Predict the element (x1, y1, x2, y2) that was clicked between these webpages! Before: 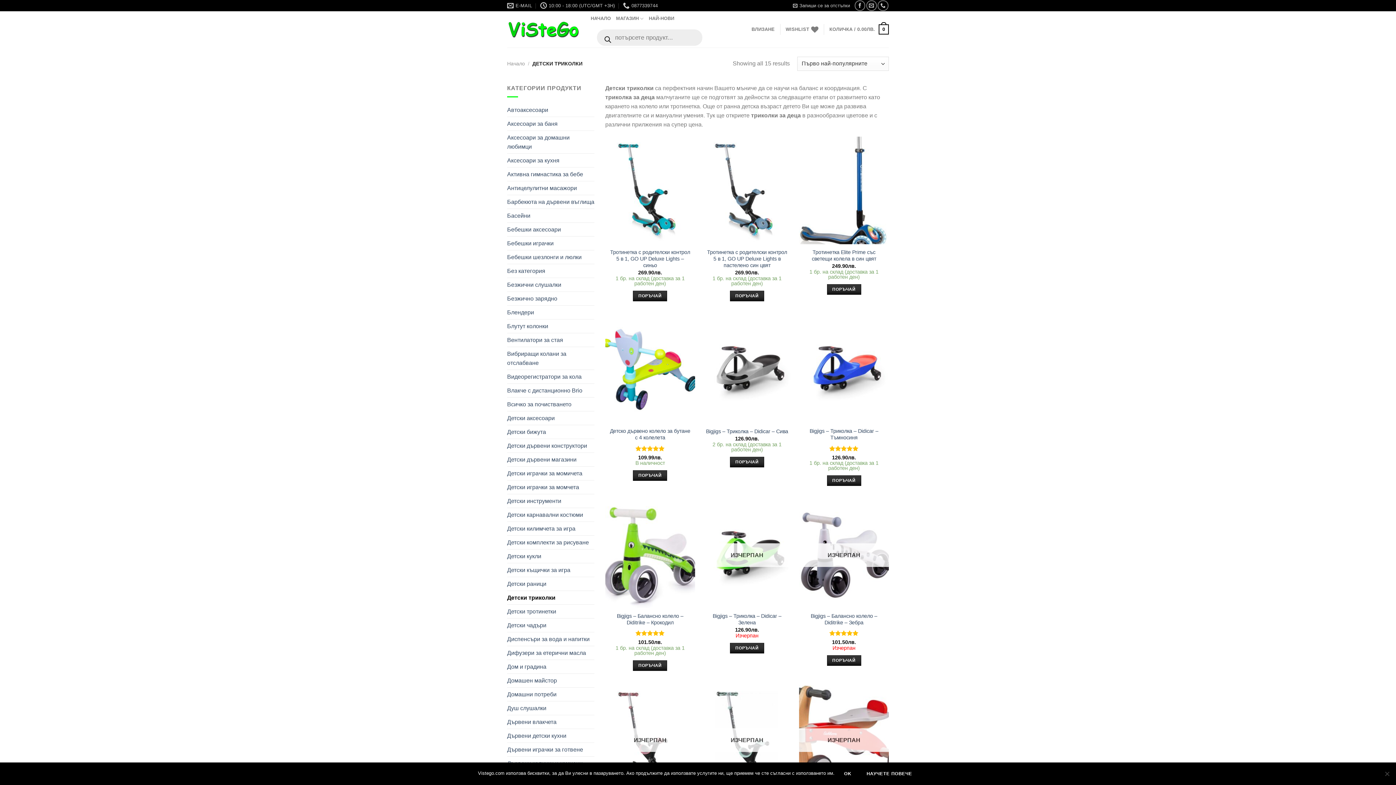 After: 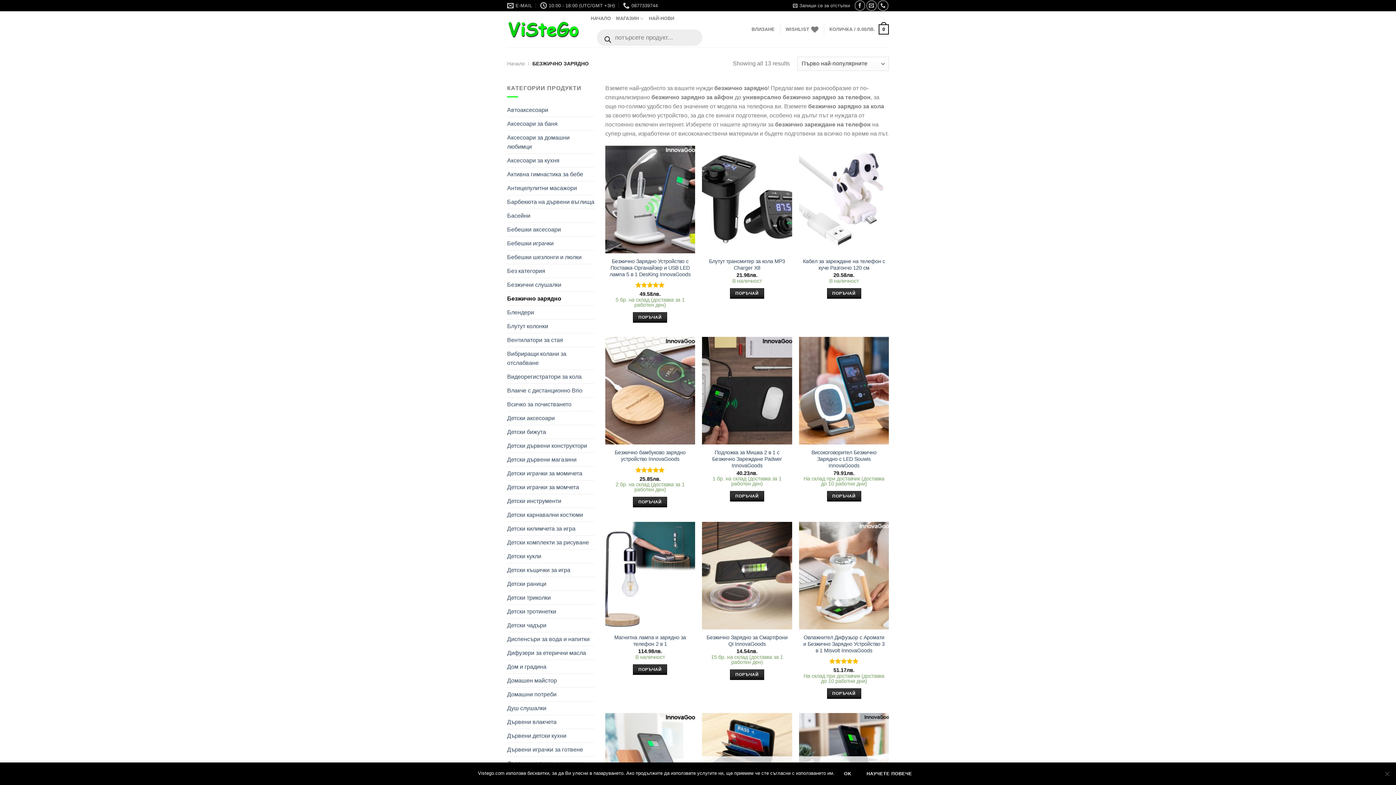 Action: label: Безжично зарядно bbox: (507, 292, 594, 305)